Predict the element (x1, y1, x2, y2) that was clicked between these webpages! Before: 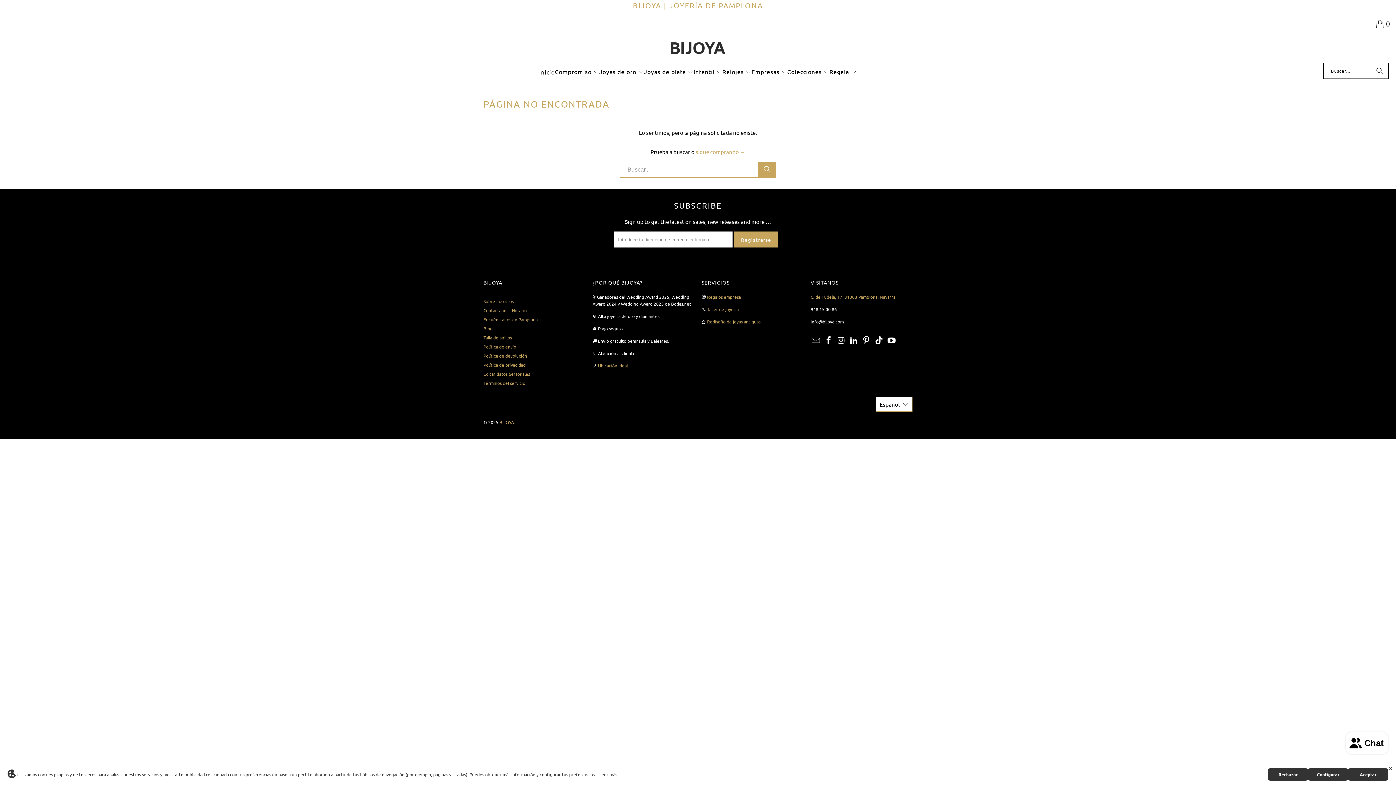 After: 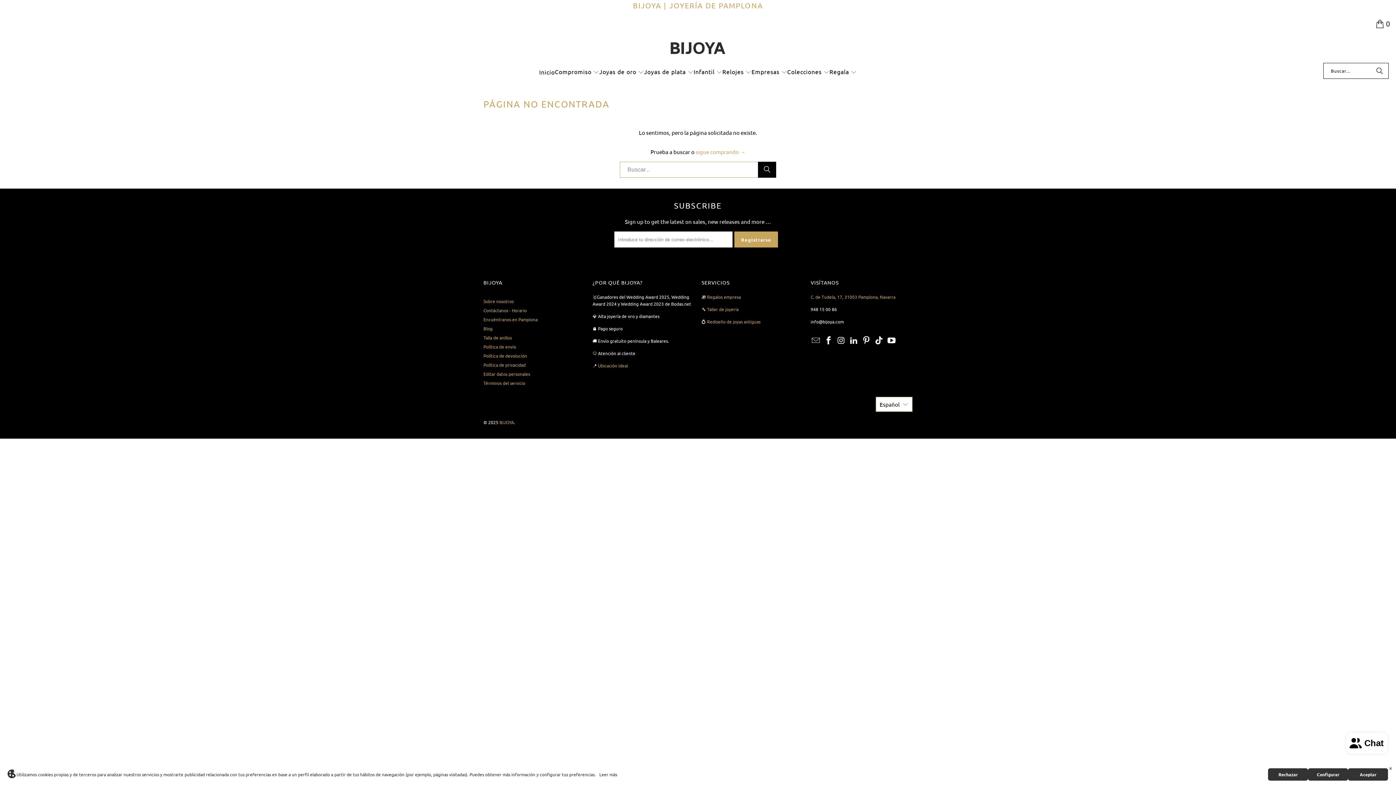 Action: label: Buscar bbox: (758, 161, 776, 177)